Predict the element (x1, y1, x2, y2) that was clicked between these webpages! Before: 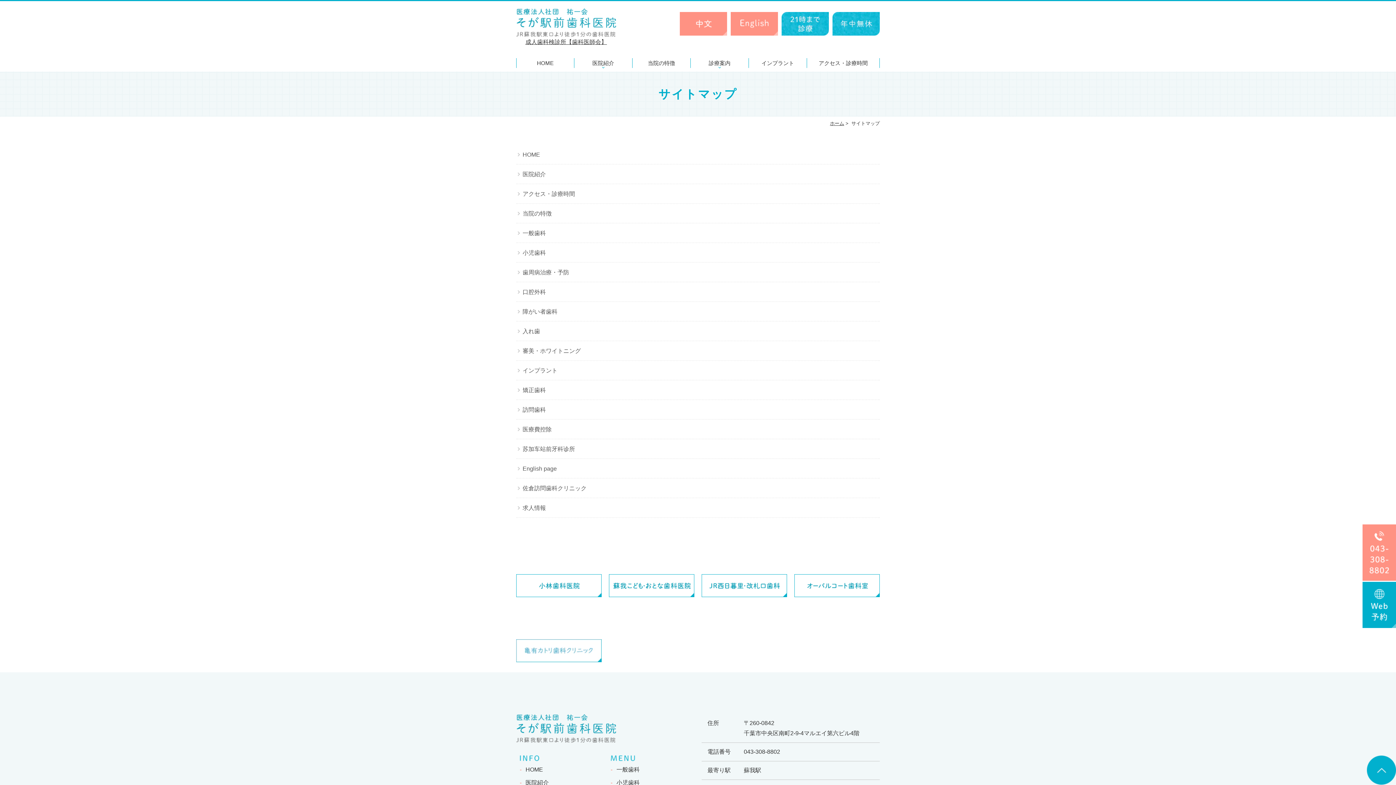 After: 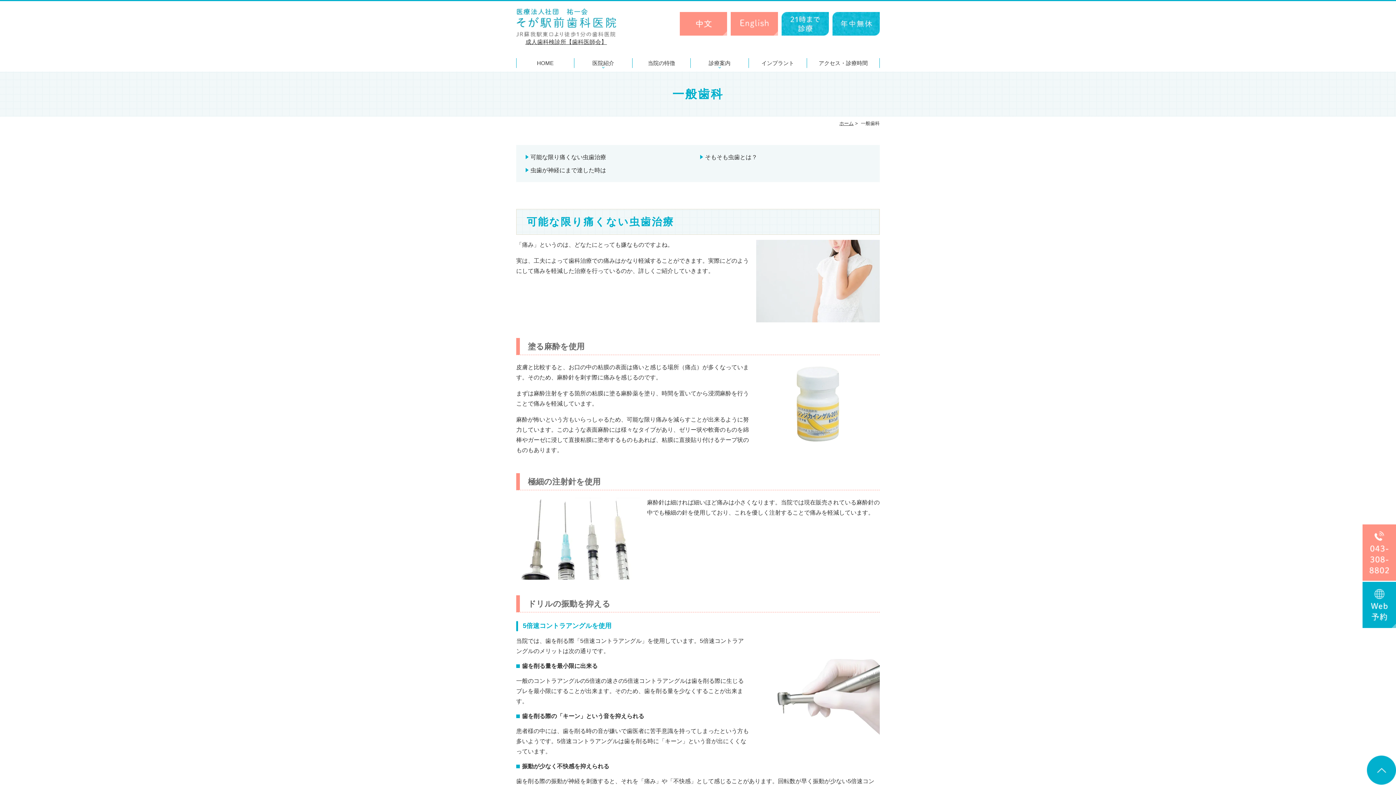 Action: bbox: (522, 230, 546, 236) label: 一般歯科